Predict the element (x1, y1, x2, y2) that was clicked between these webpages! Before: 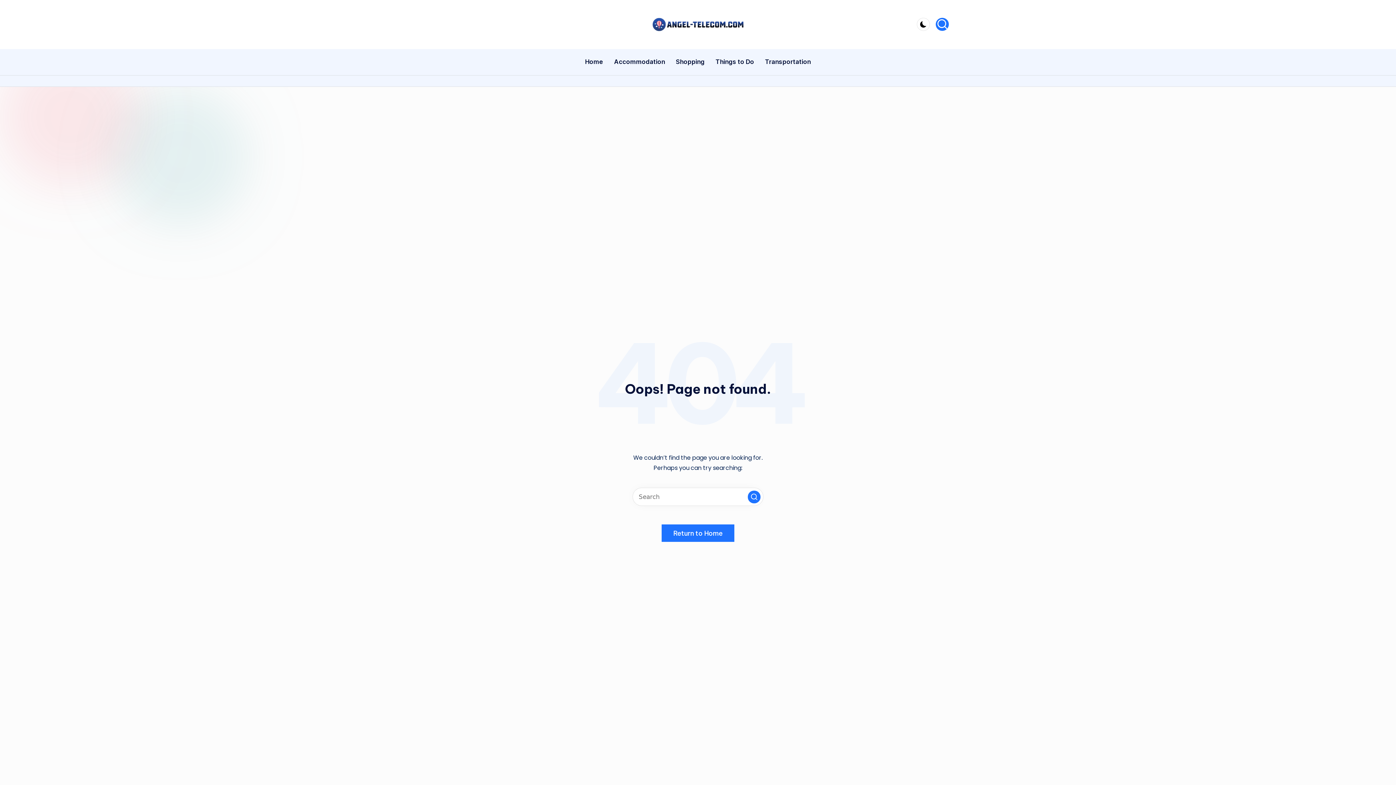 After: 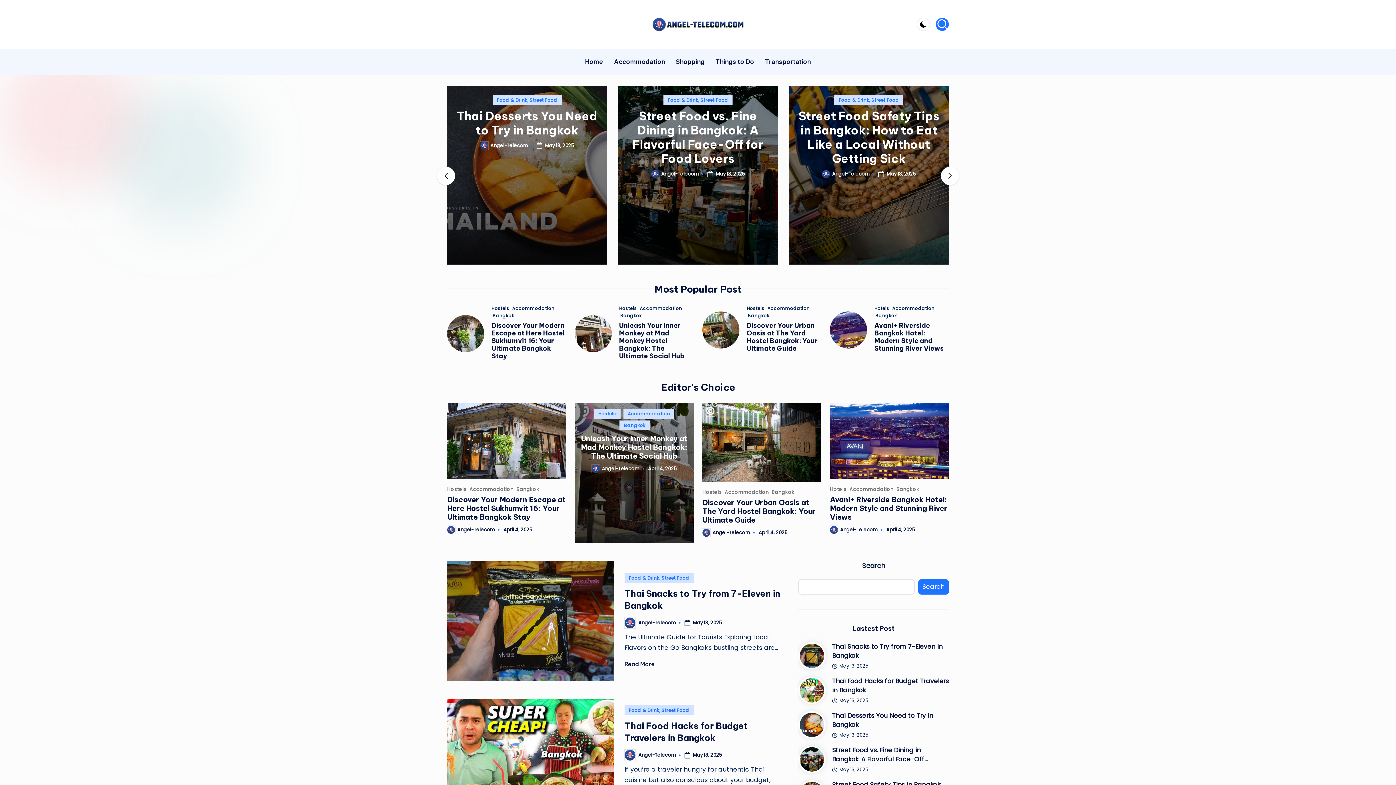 Action: bbox: (585, 51, 603, 72) label: Home